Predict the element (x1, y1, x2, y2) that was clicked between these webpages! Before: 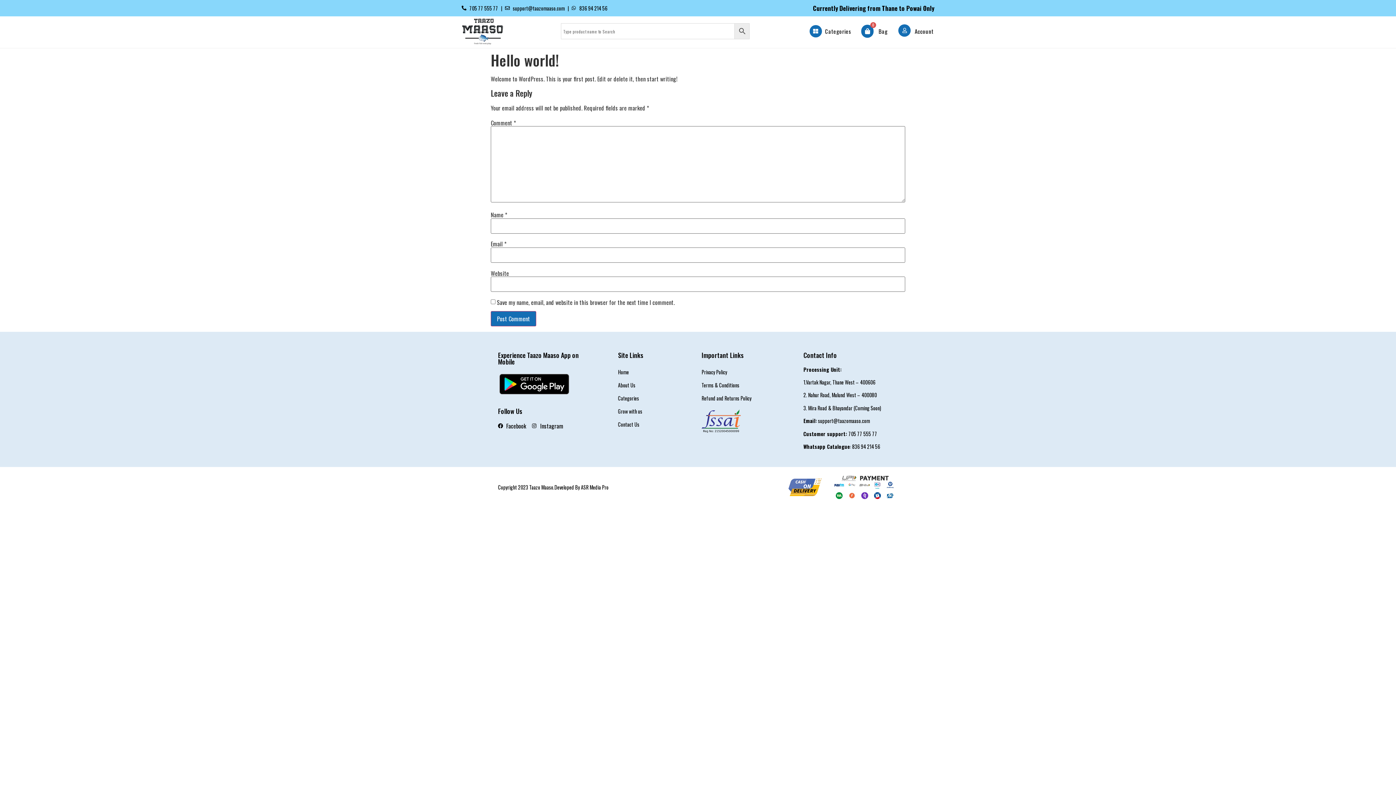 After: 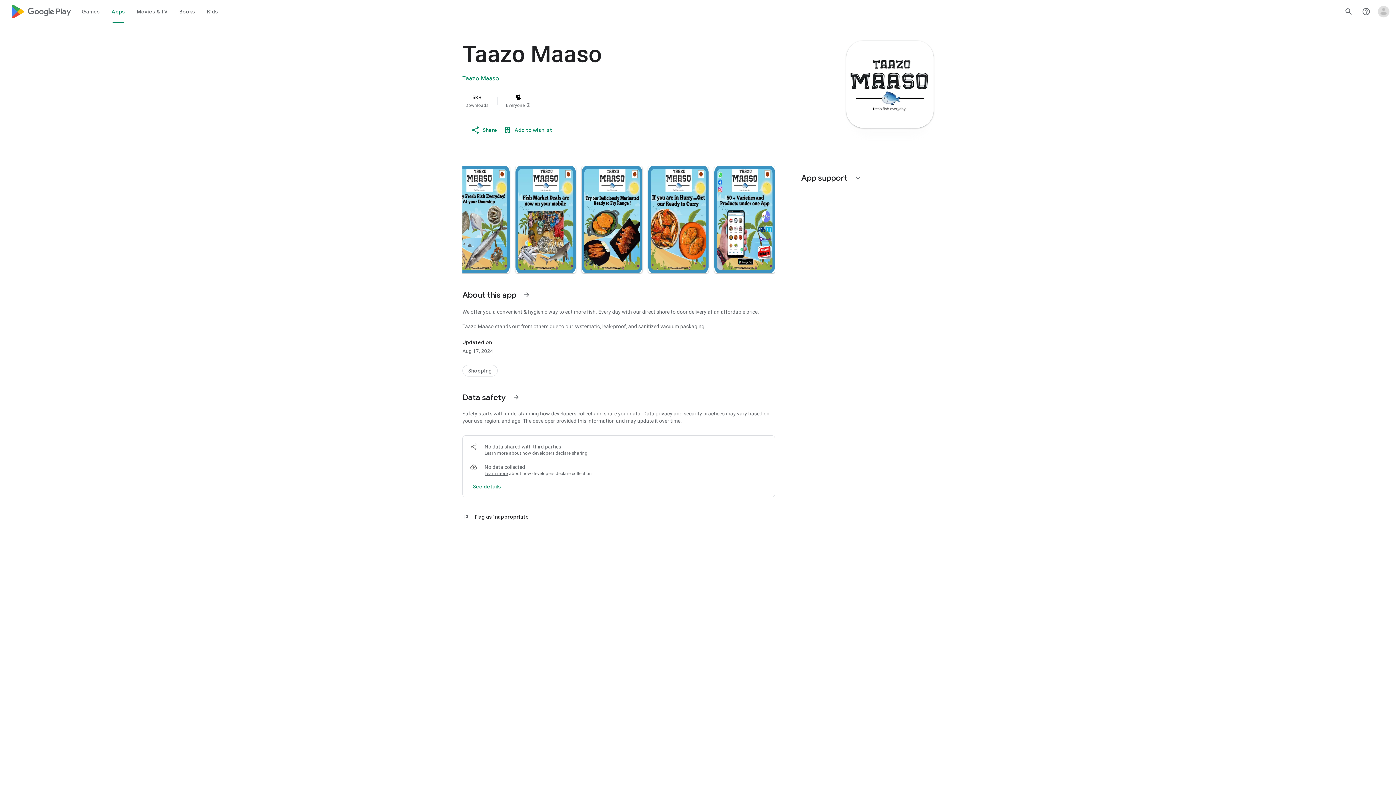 Action: bbox: (498, 372, 570, 397)